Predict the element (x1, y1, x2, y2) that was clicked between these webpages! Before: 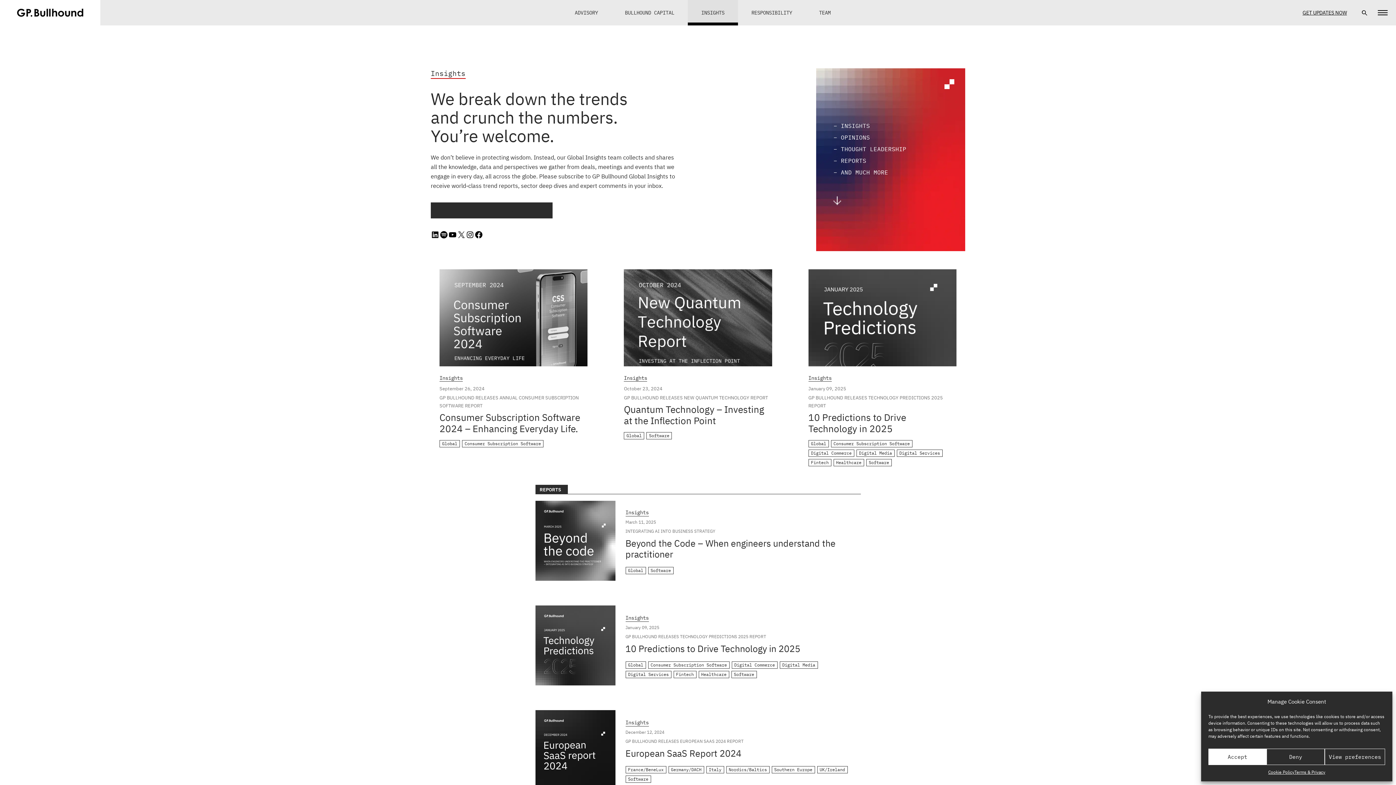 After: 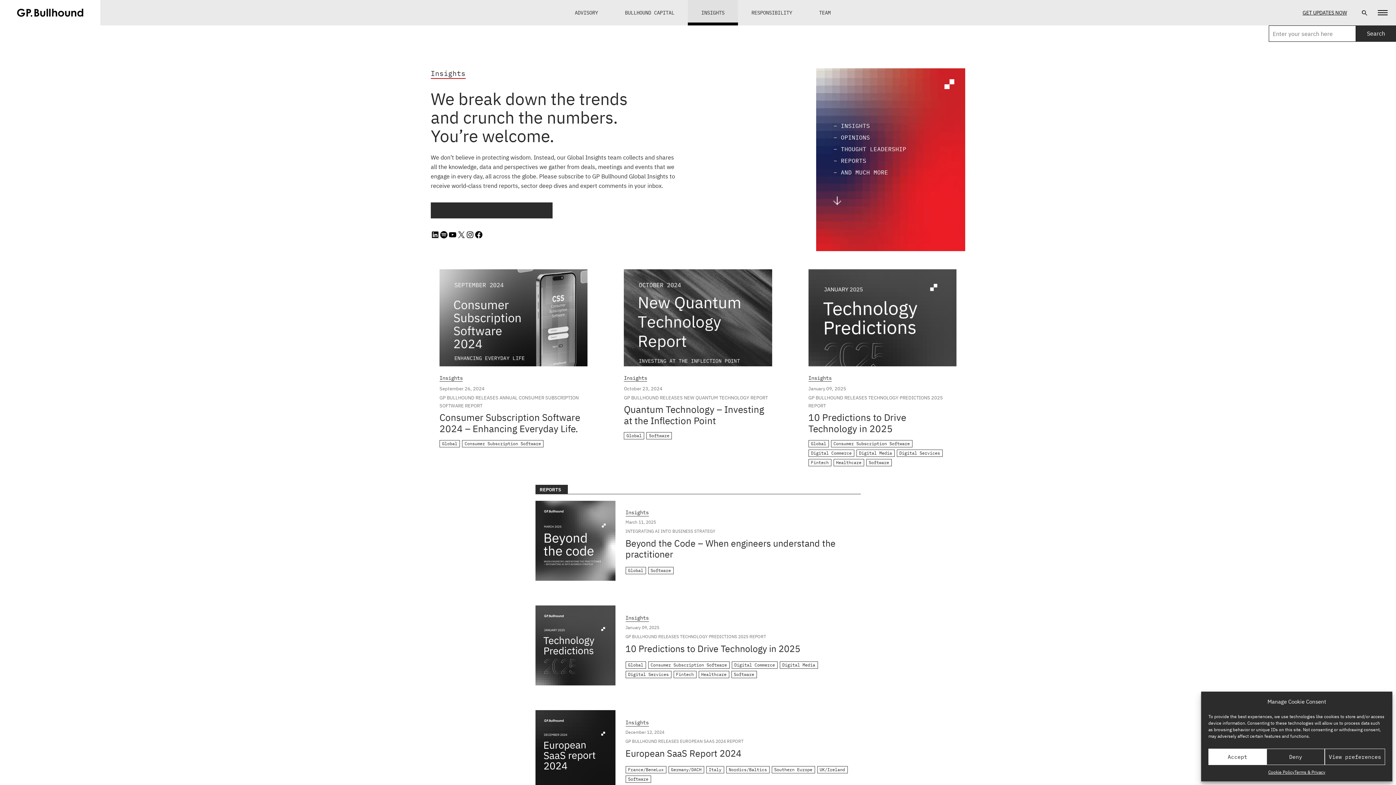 Action: bbox: (1358, 6, 1371, 19)